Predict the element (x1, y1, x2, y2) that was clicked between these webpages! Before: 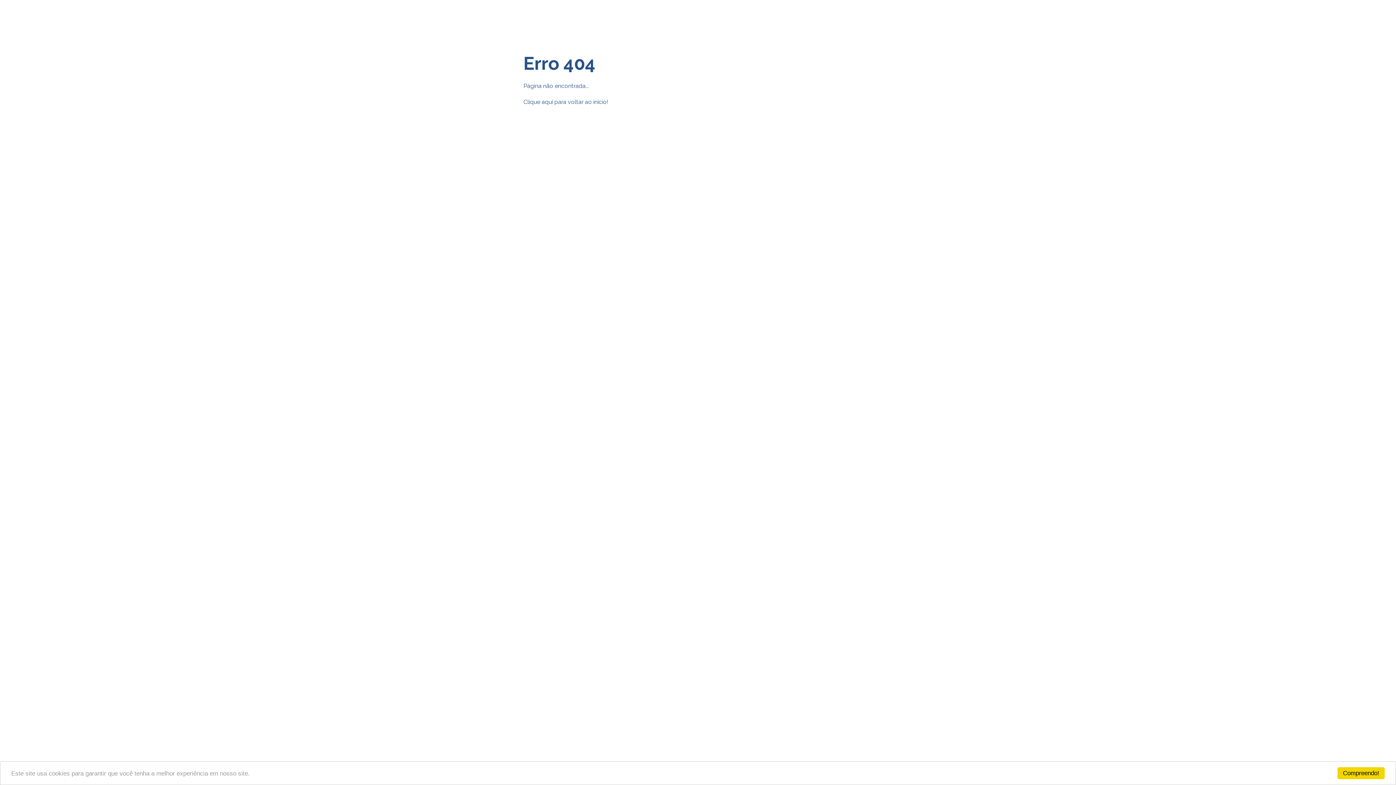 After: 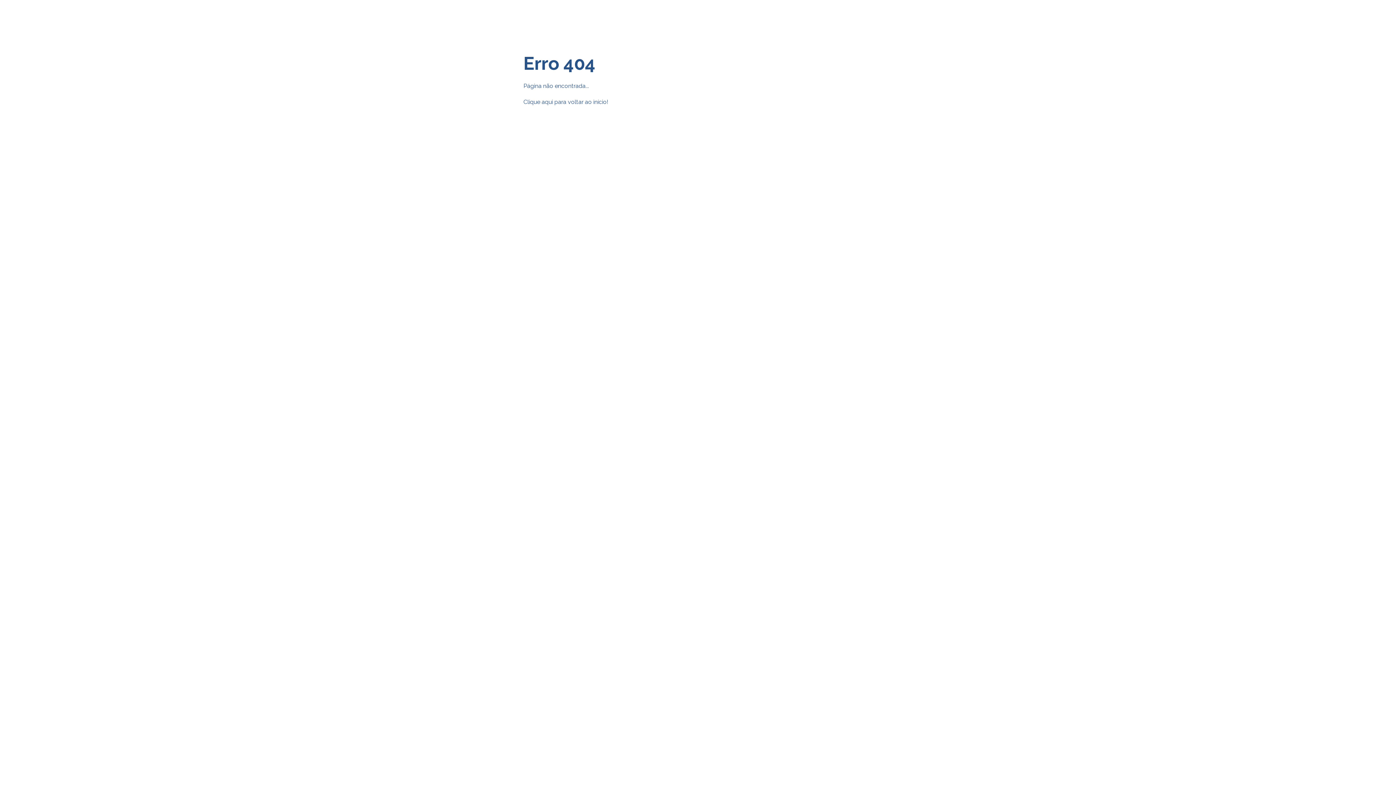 Action: bbox: (1337, 767, 1385, 779) label: Compreendo!